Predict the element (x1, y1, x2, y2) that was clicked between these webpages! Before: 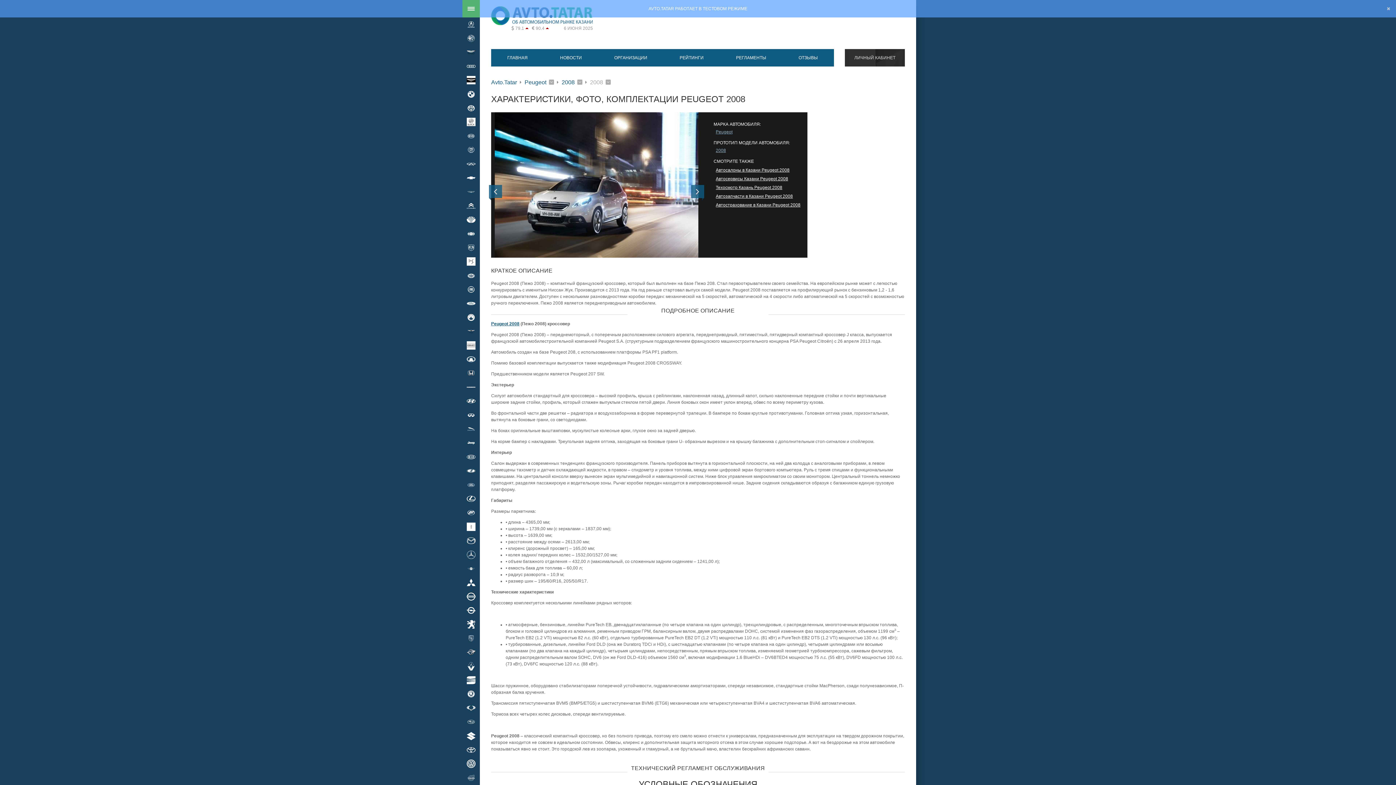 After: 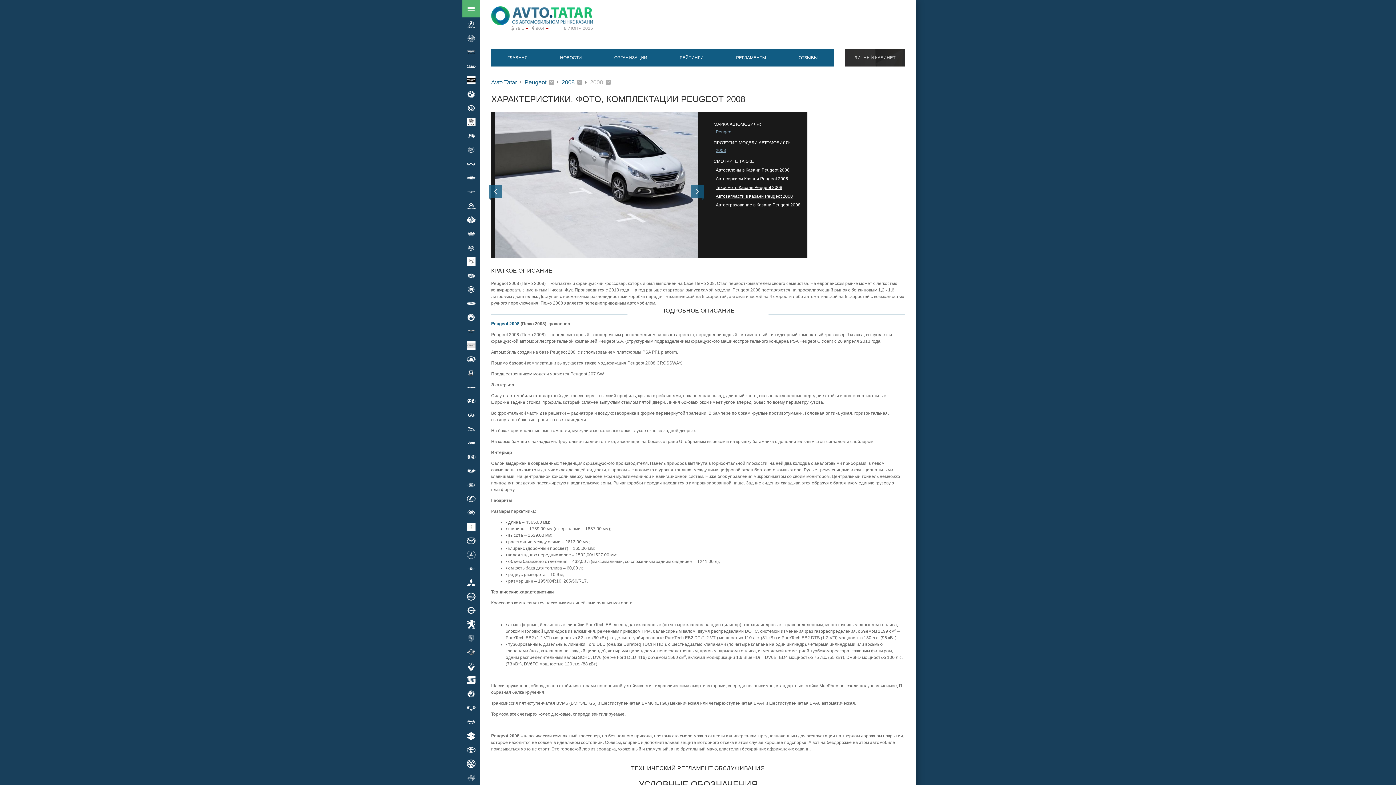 Action: bbox: (1387, 5, 1390, 12)